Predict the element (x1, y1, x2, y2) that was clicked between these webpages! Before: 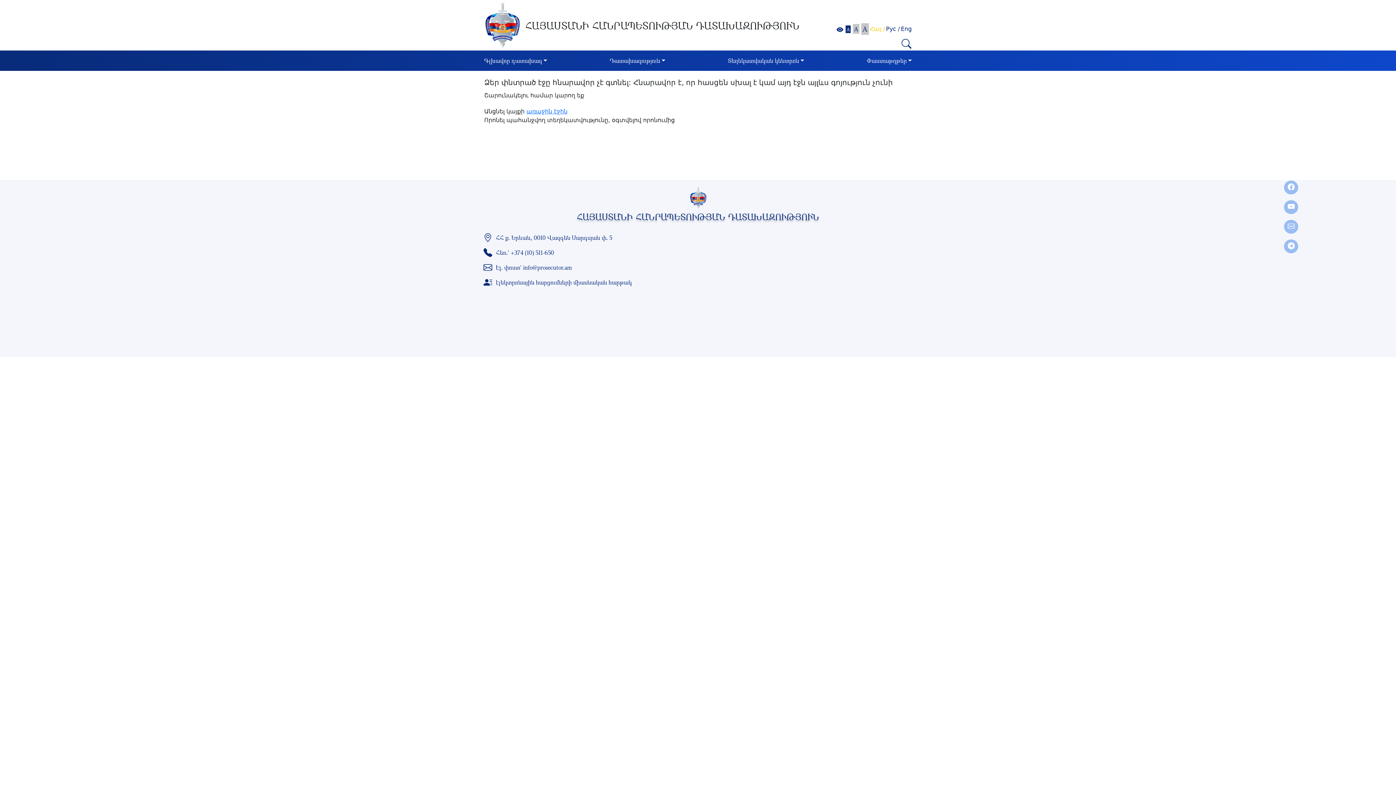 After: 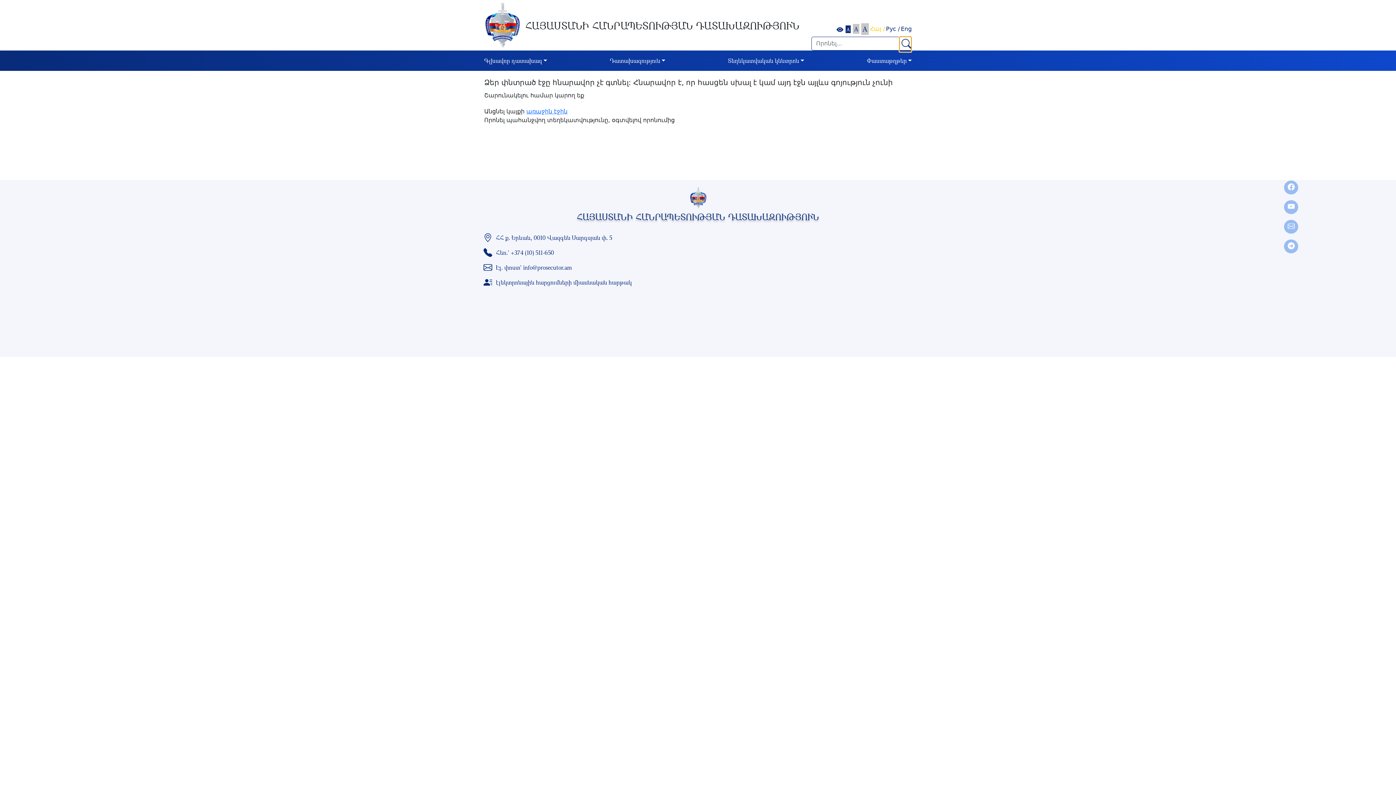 Action: bbox: (899, 36, 911, 52)